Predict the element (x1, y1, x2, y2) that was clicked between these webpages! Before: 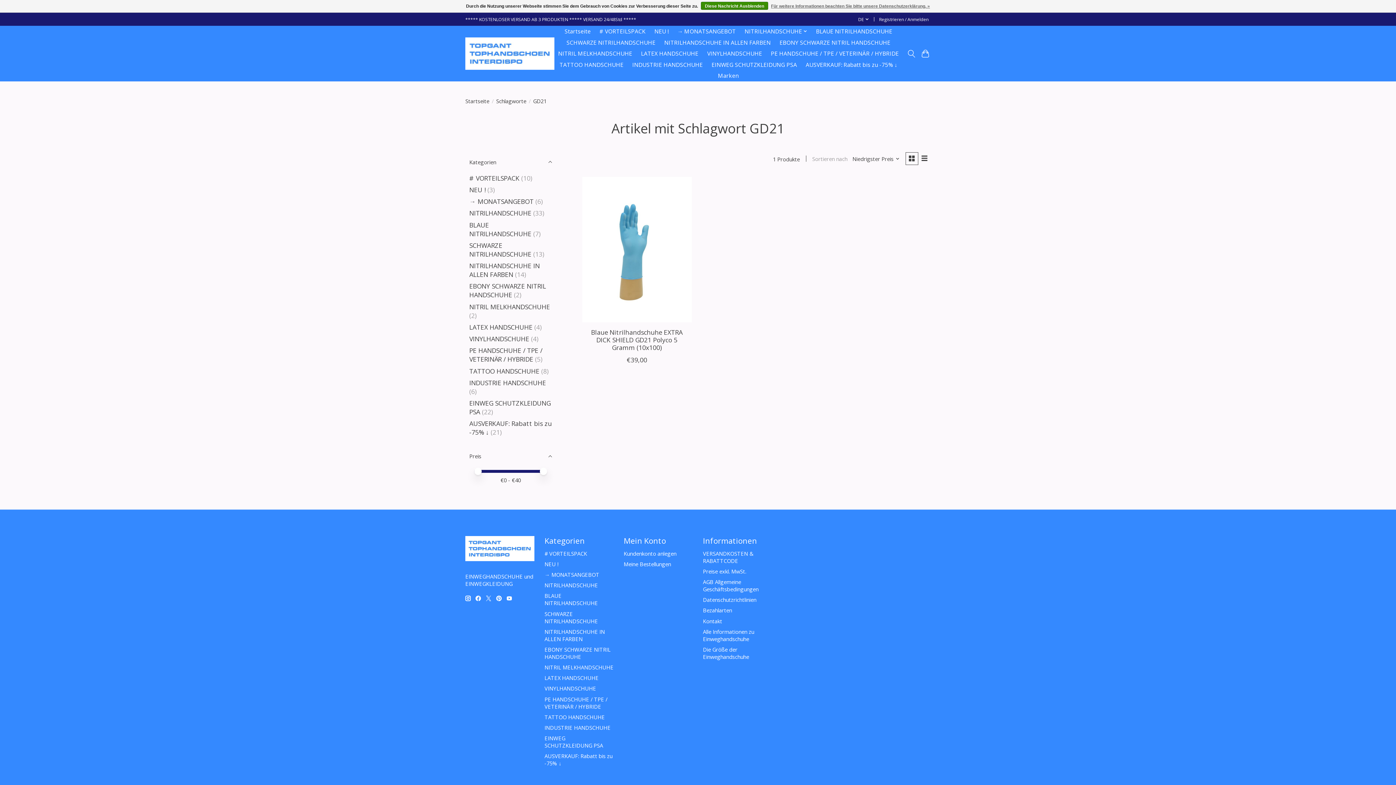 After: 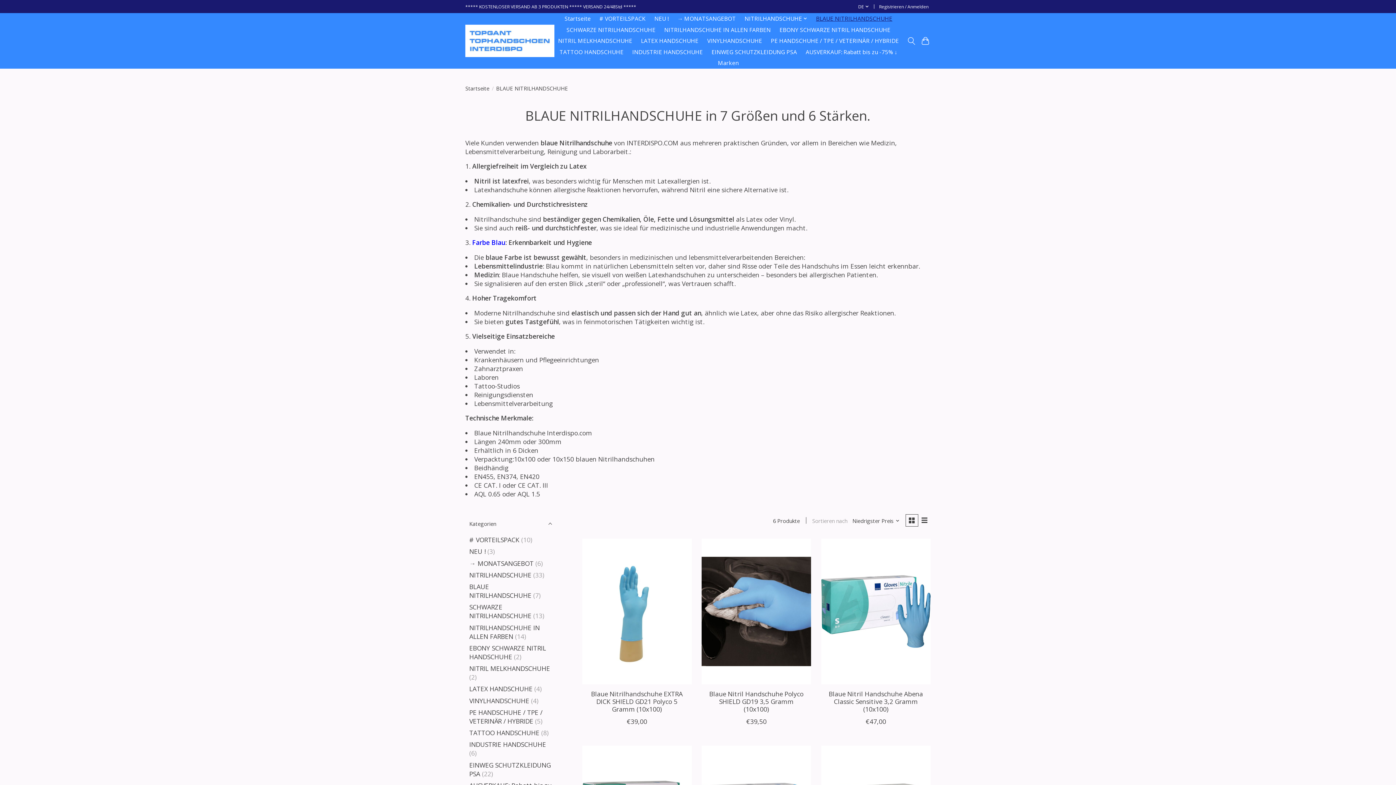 Action: bbox: (813, 25, 895, 36) label: BLAUE NITRILHANDSCHUHE